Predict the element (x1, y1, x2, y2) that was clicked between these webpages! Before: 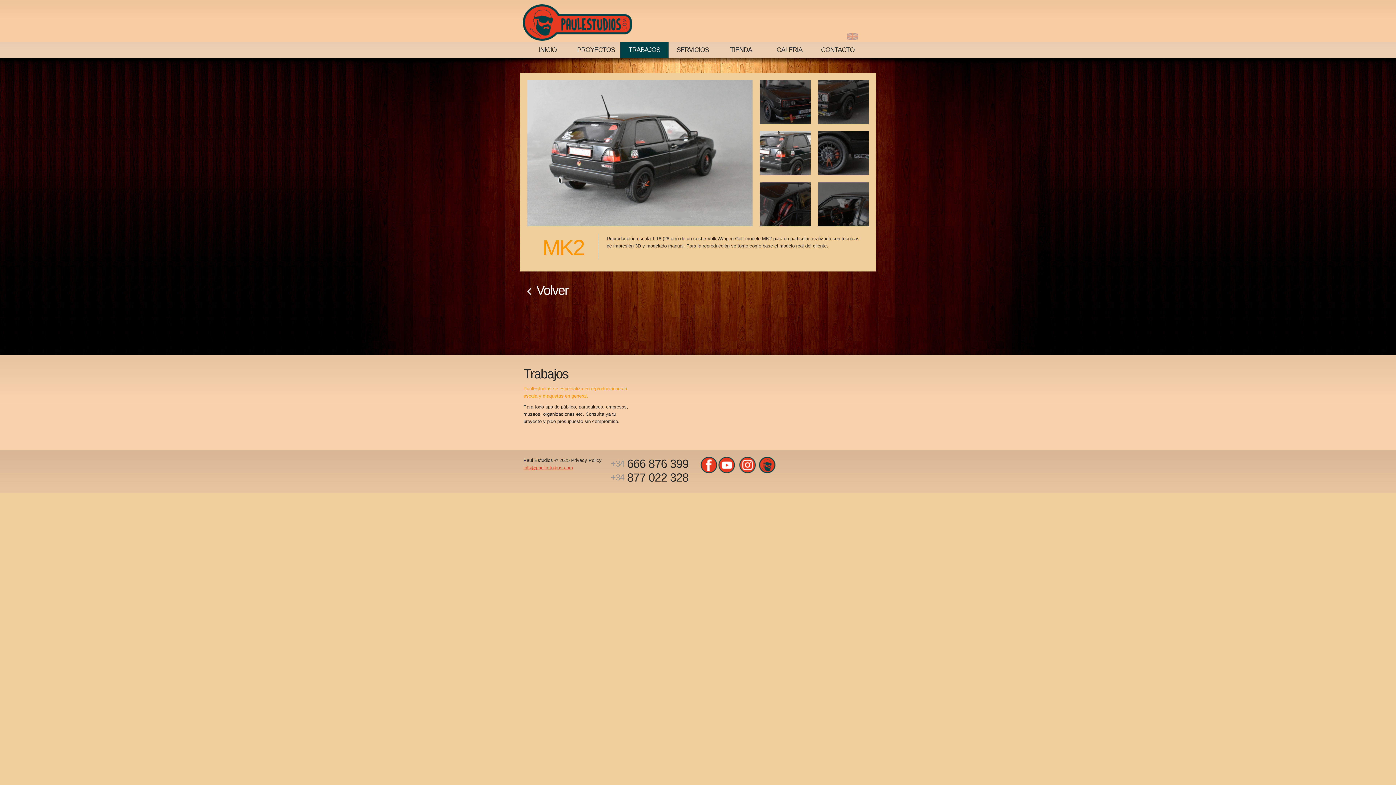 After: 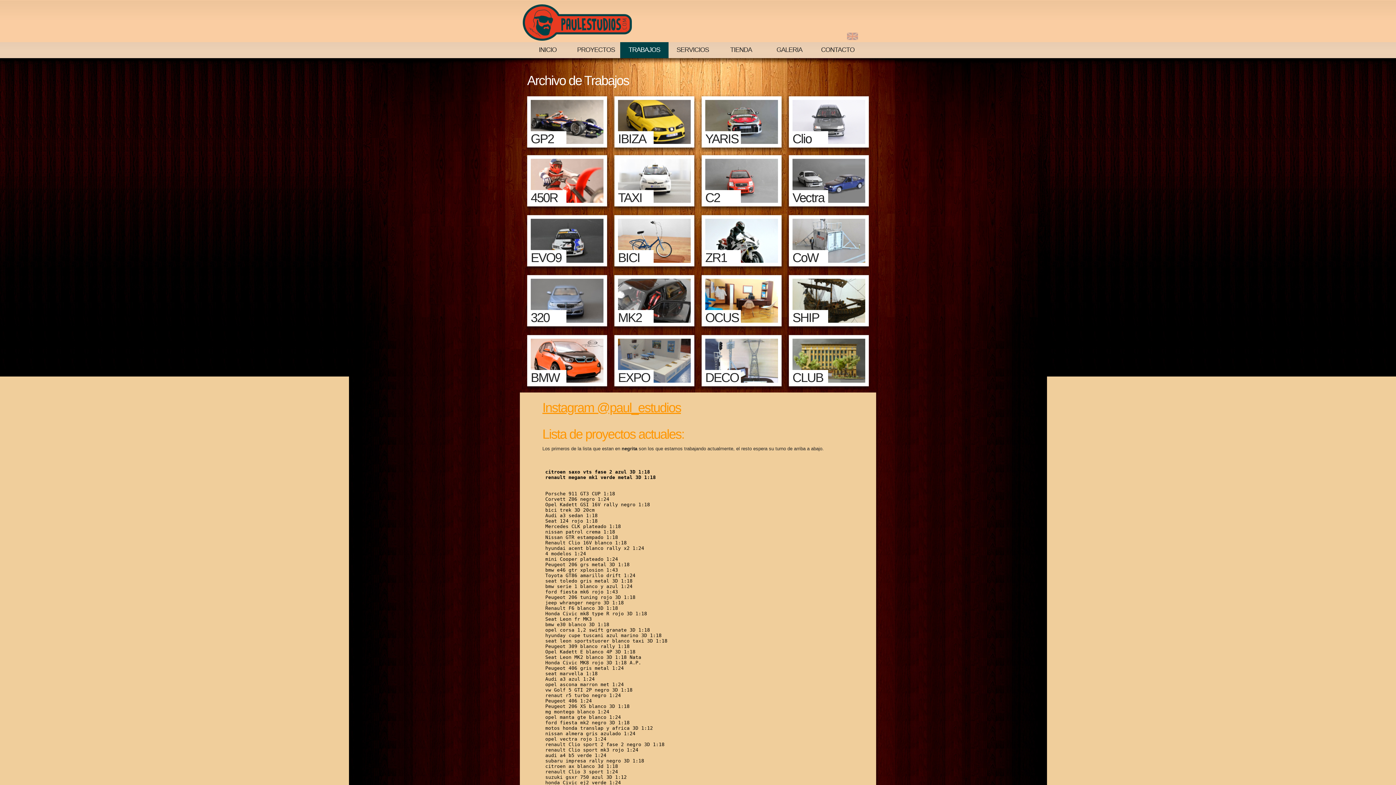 Action: bbox: (536, 282, 568, 297) label: Volver